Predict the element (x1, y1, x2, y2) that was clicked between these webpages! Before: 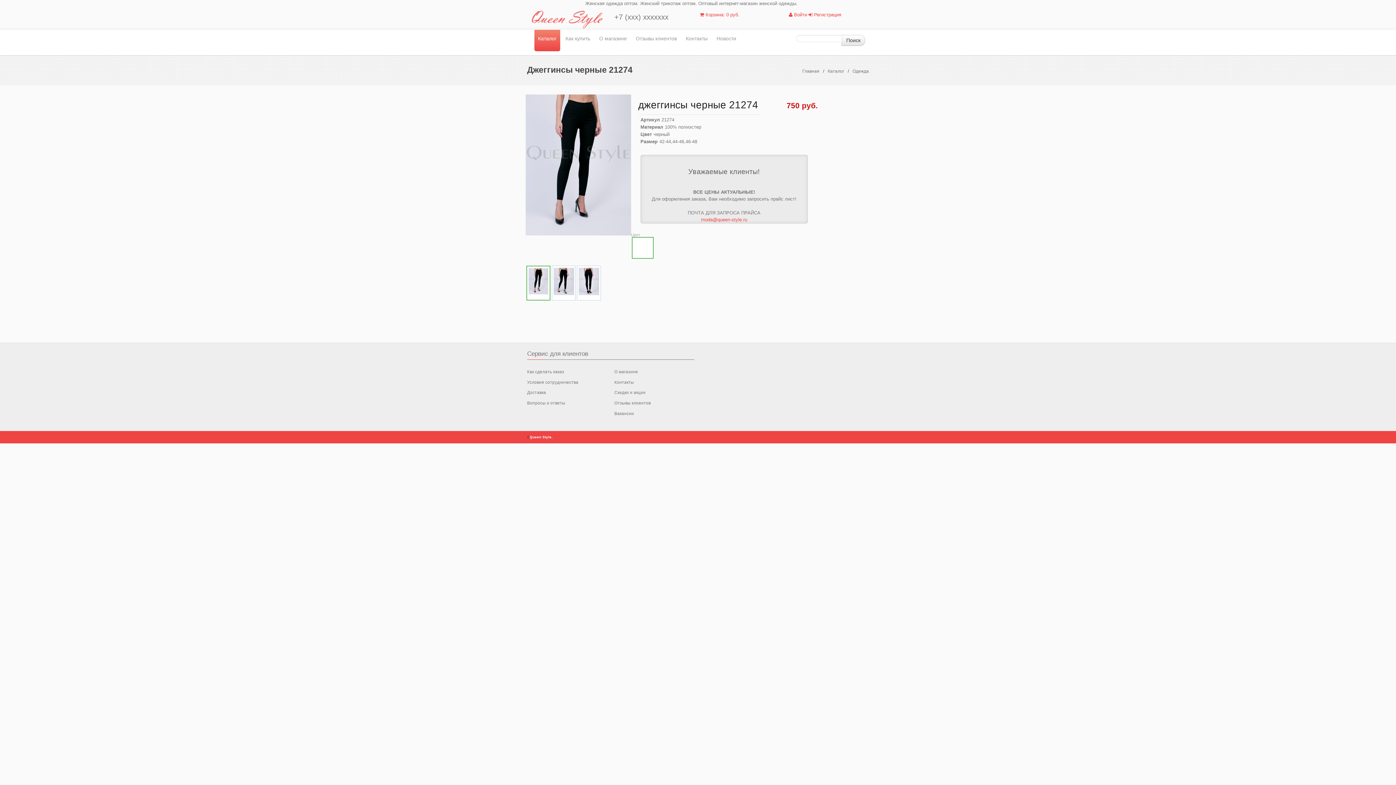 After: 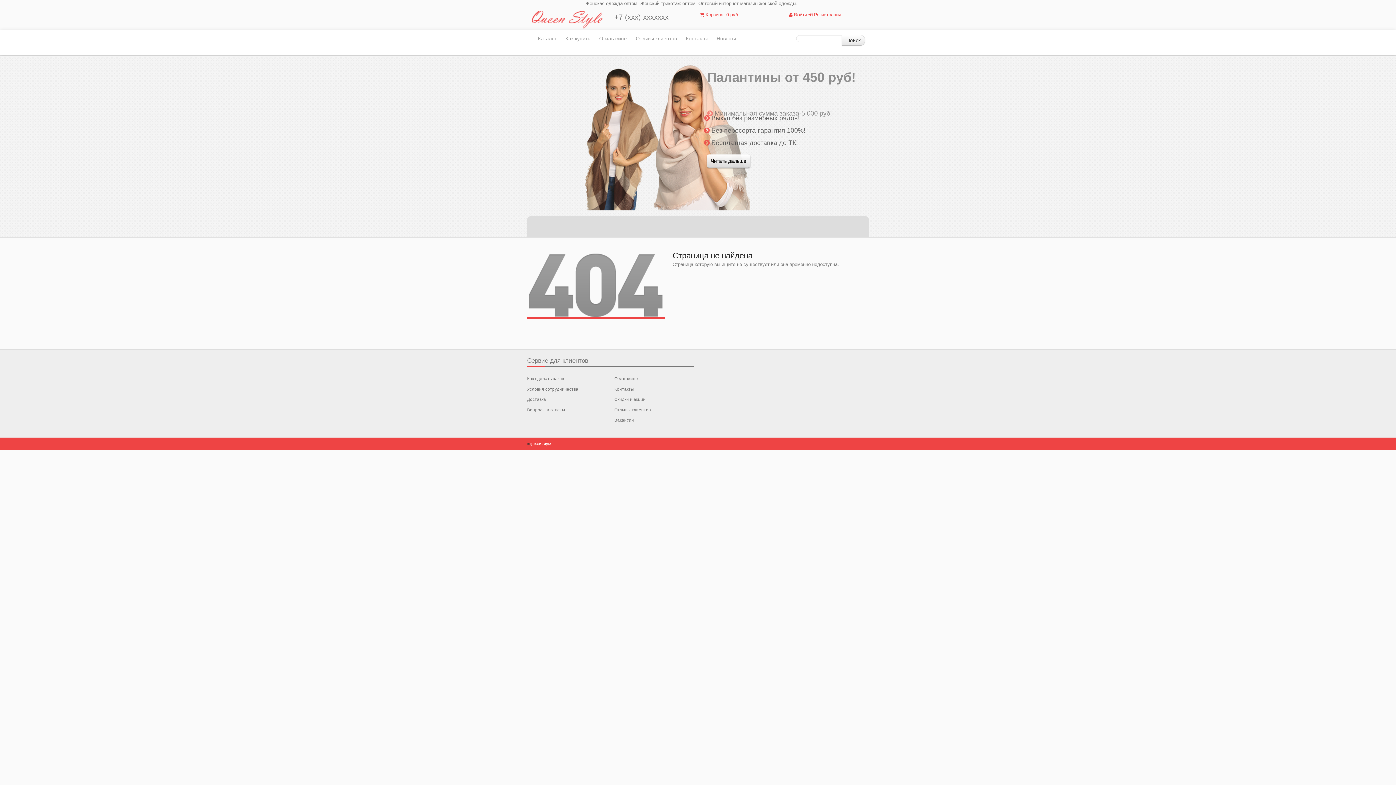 Action: bbox: (527, 369, 564, 374) label: Как сделать заказ